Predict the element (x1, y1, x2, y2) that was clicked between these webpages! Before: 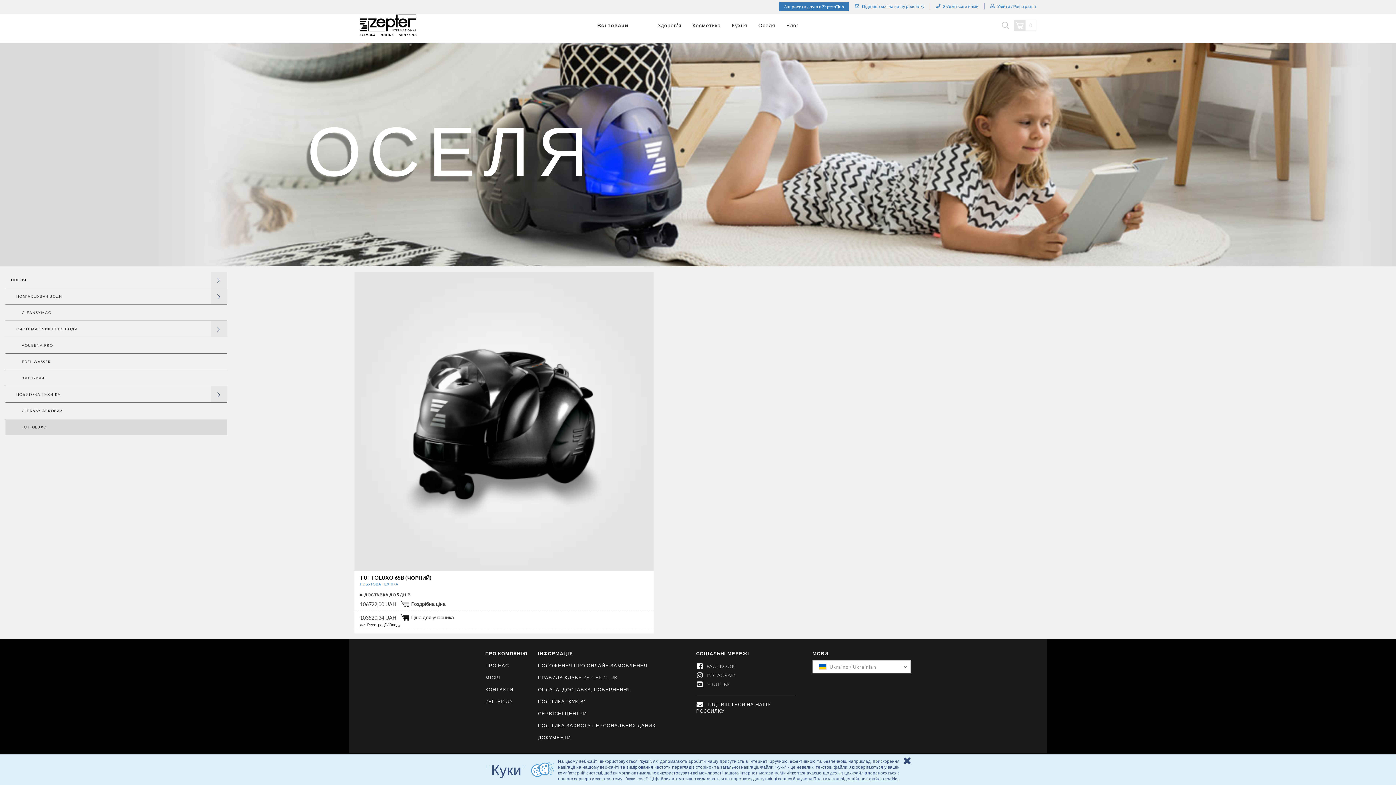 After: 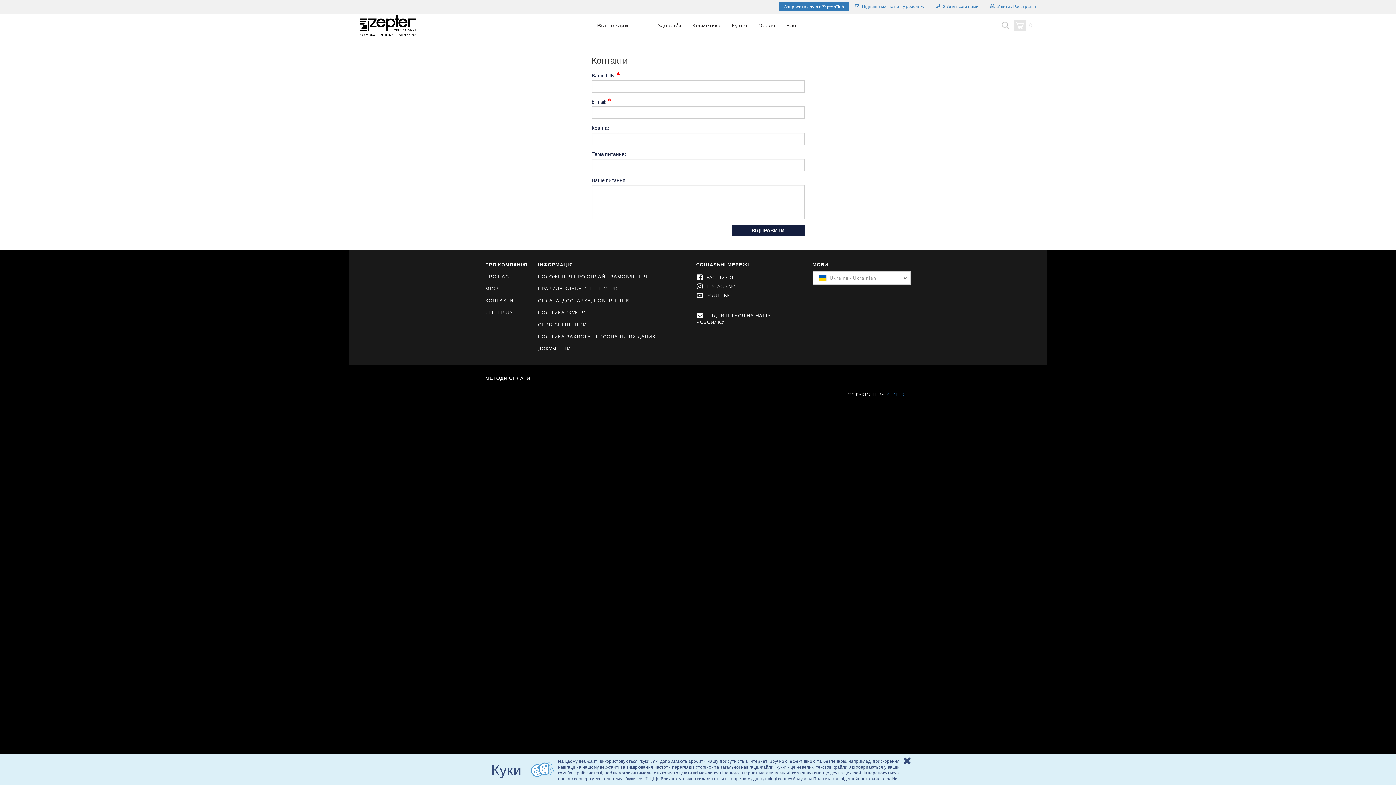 Action: bbox: (936, 2, 978, 9) label:  Зв'яжіться з нами